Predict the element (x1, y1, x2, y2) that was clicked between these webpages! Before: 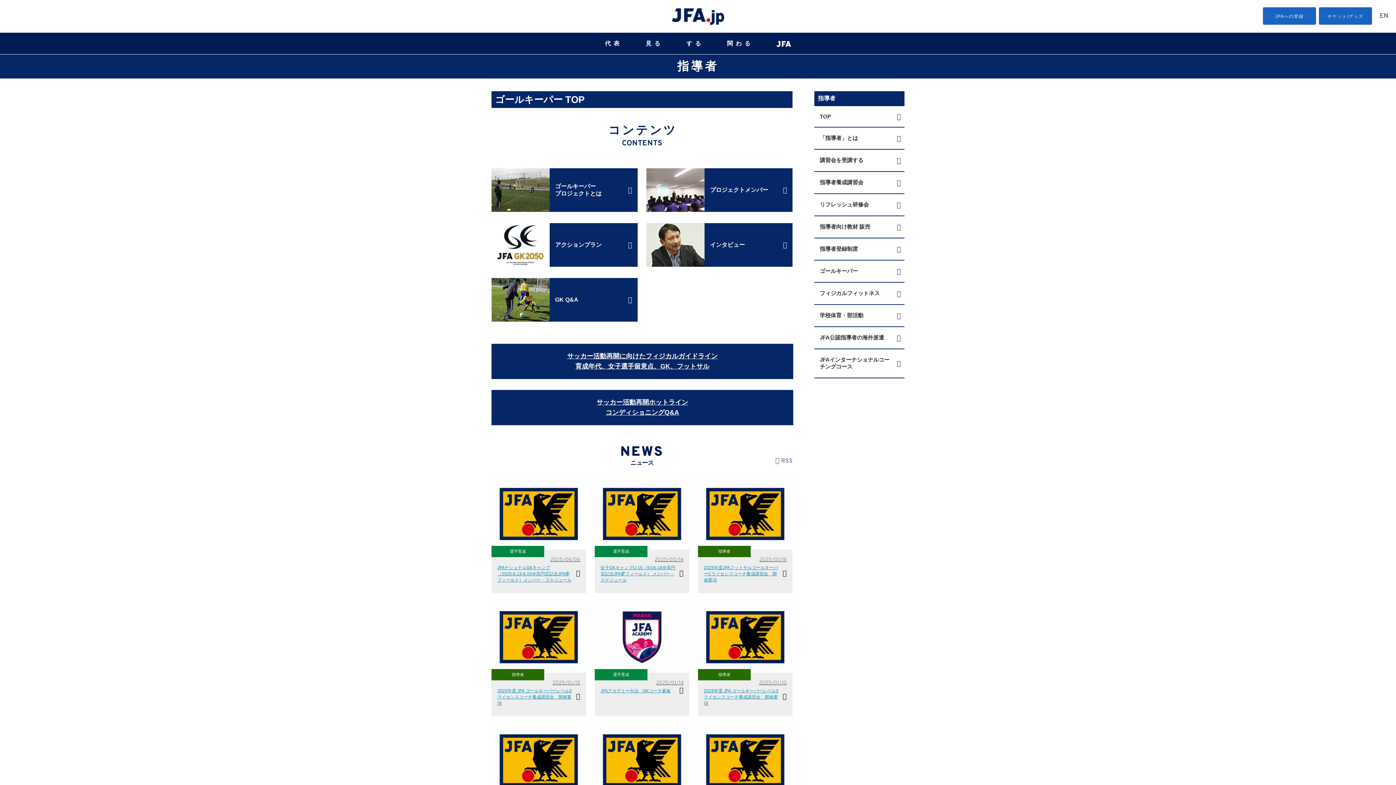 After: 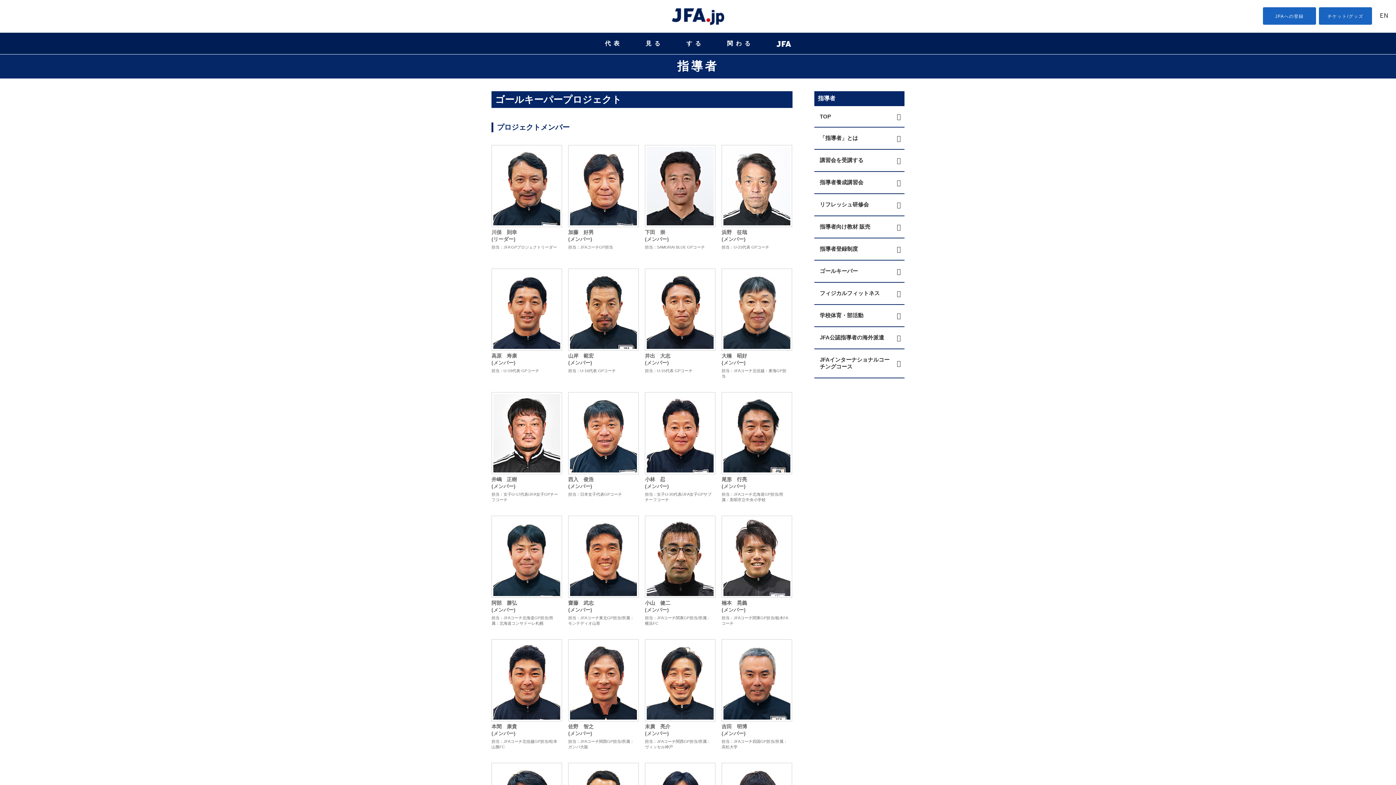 Action: bbox: (646, 168, 792, 212) label: 	プロジェクトメンバー